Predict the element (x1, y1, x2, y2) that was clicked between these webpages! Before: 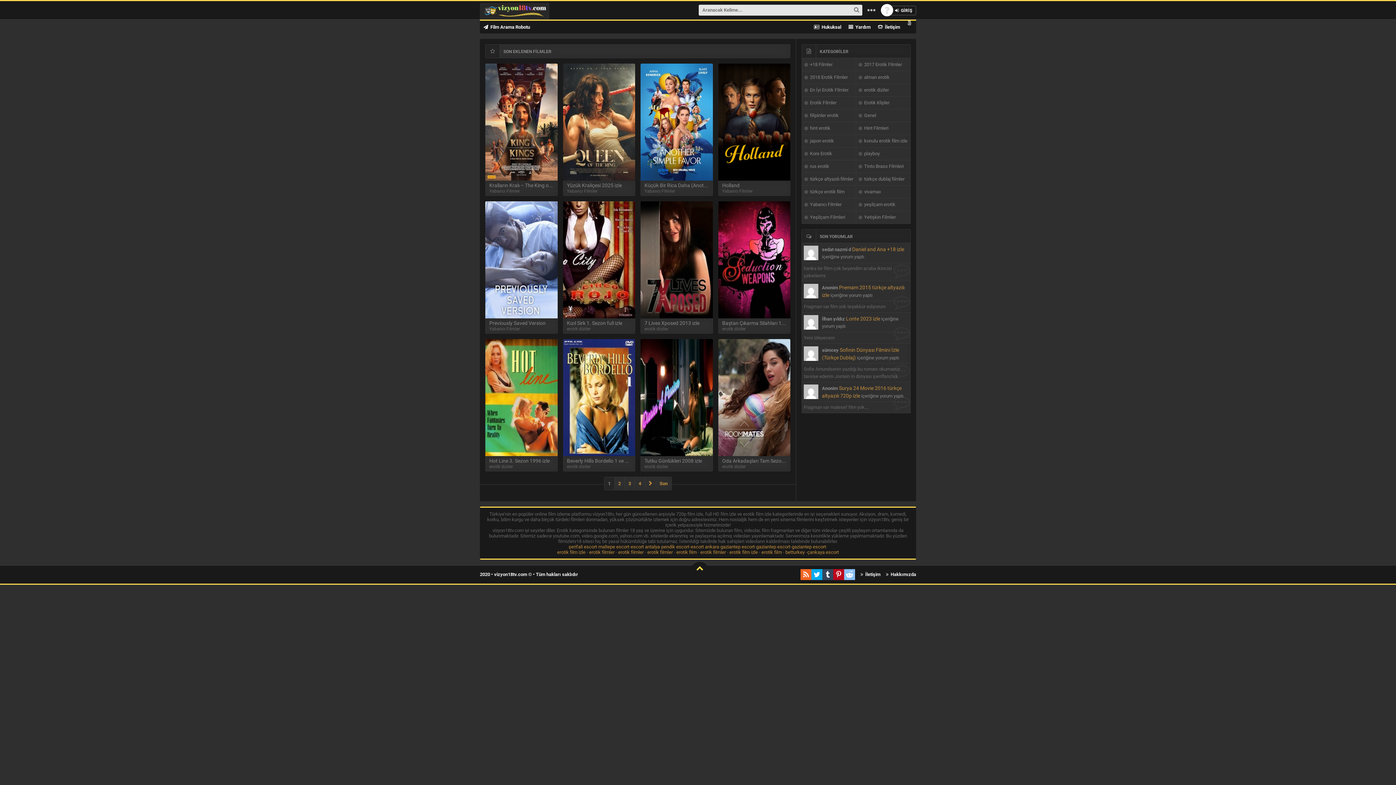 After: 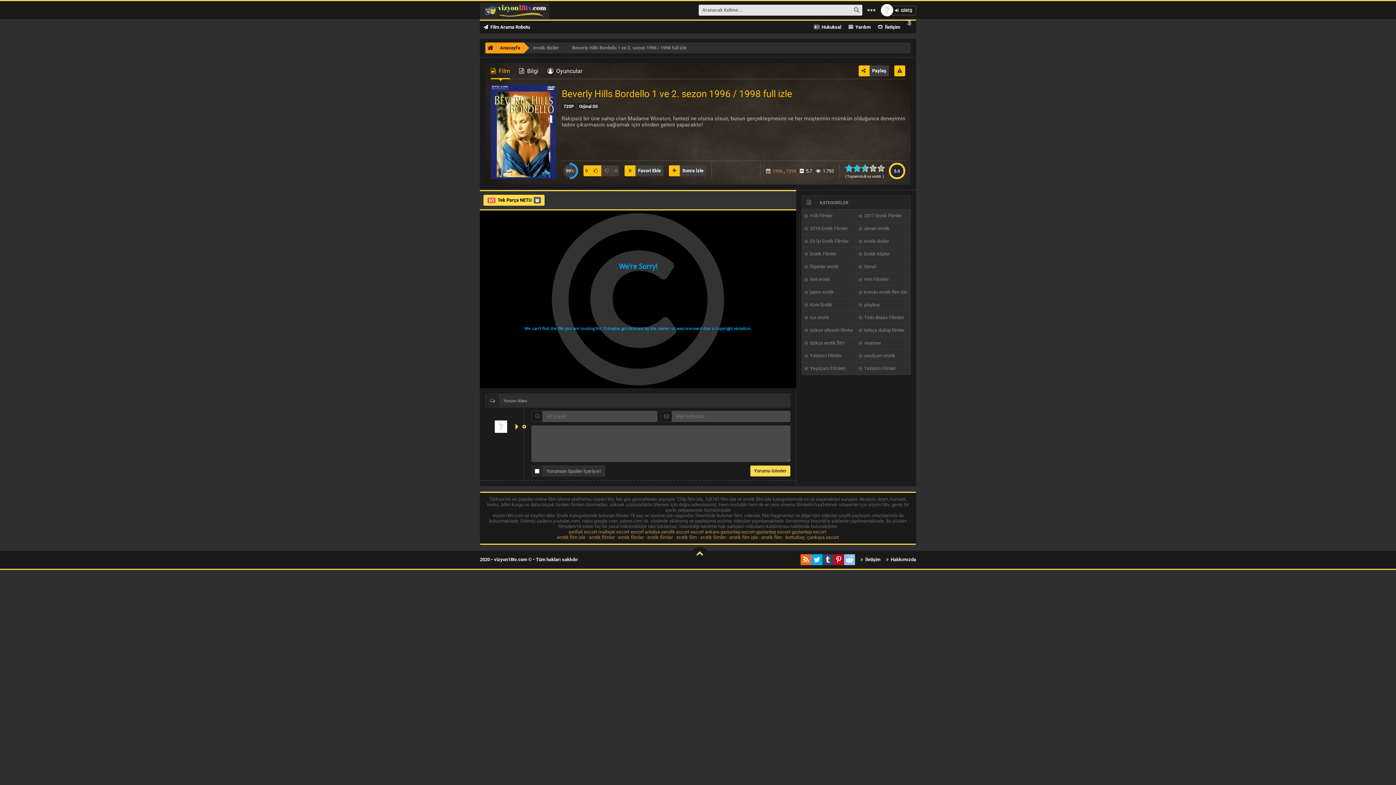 Action: bbox: (563, 456, 635, 471) label: Beverly Hills Bordello 1 ve 2. sezon 1996 / 1998 full izle
erotik diziler 